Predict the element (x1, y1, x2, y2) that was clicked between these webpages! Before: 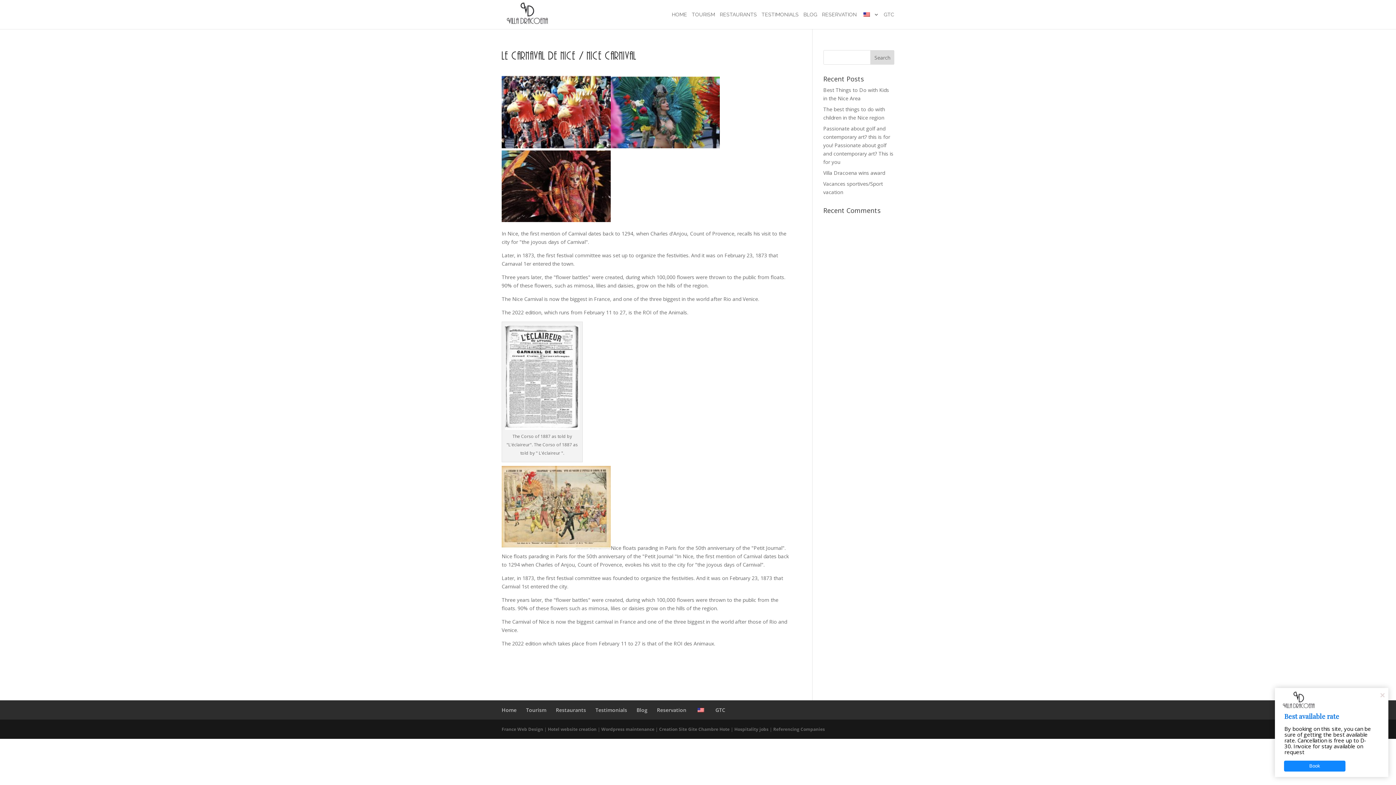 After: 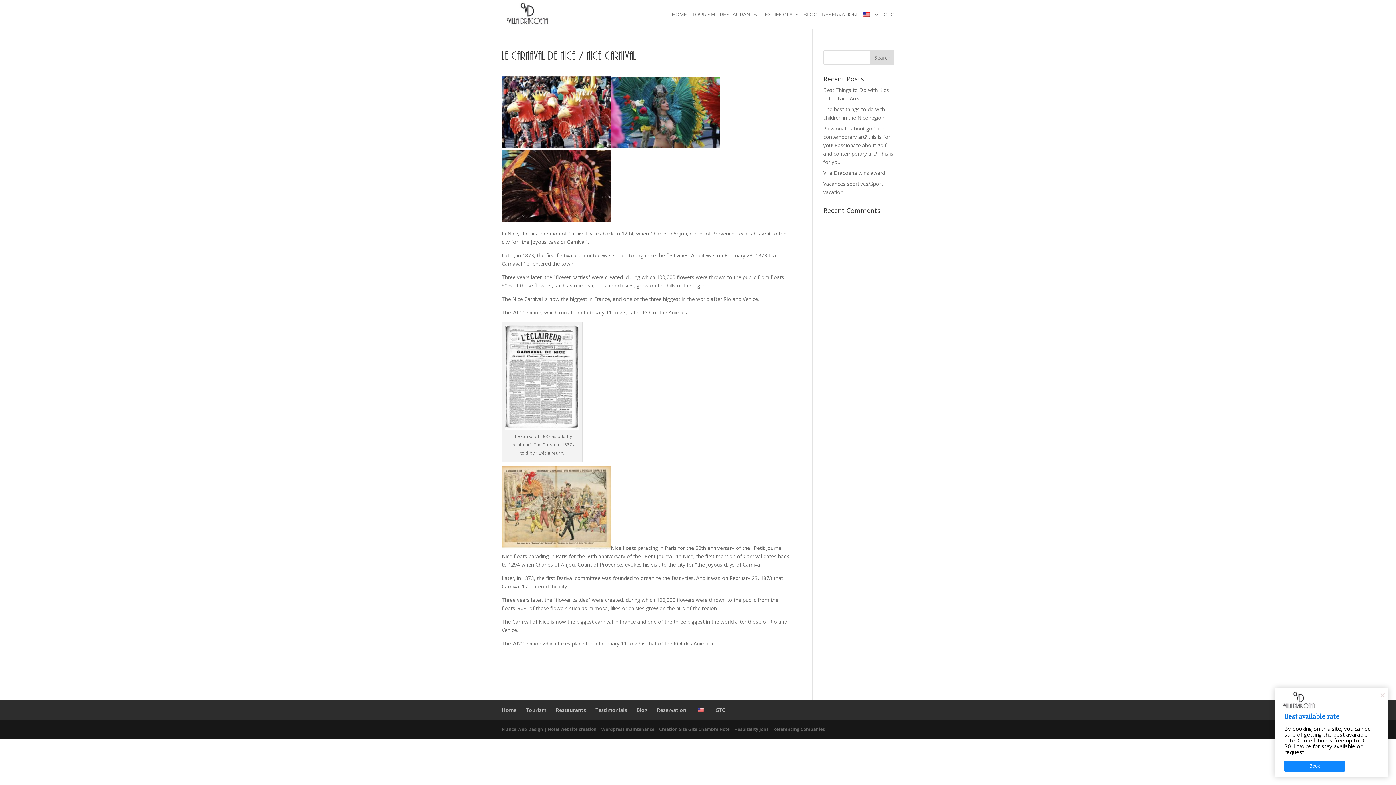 Action: bbox: (696, 706, 706, 713)